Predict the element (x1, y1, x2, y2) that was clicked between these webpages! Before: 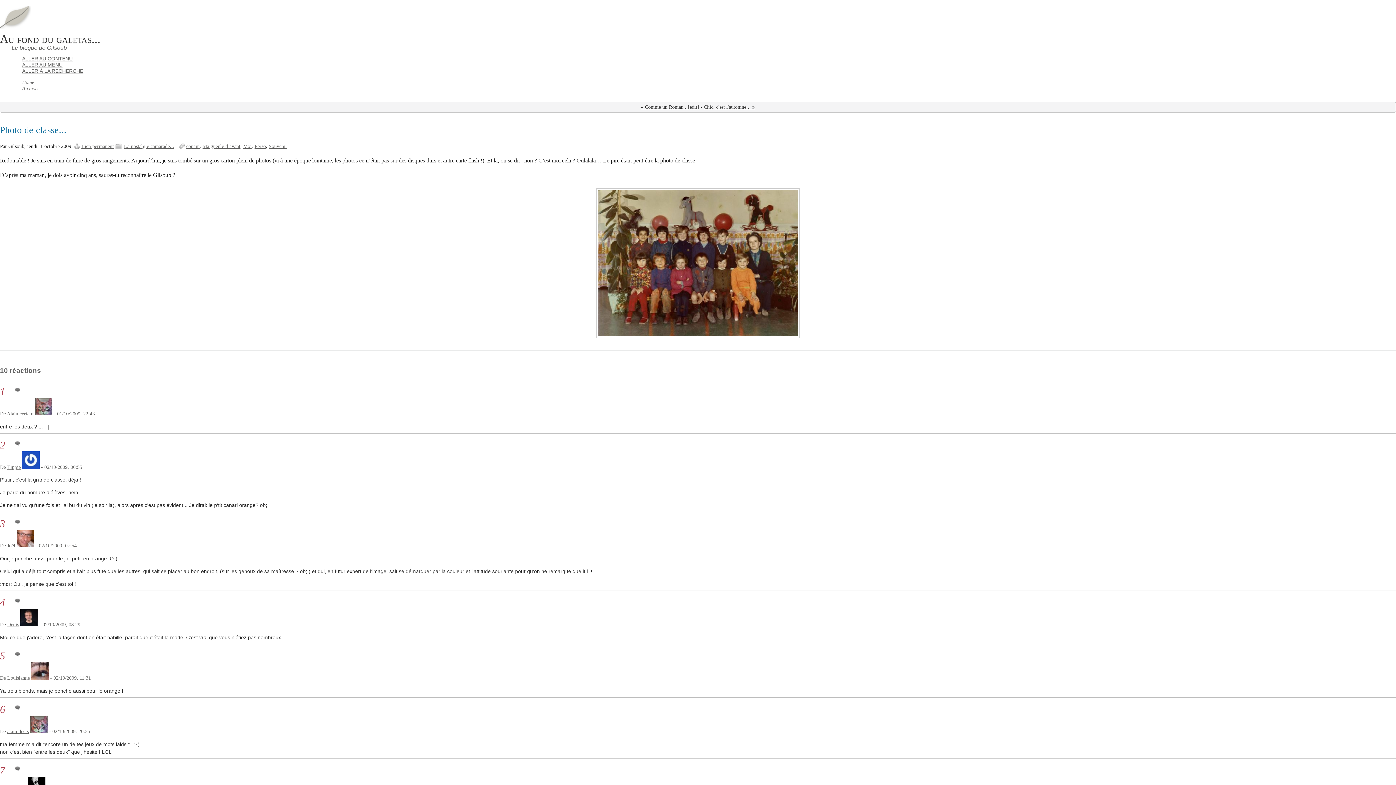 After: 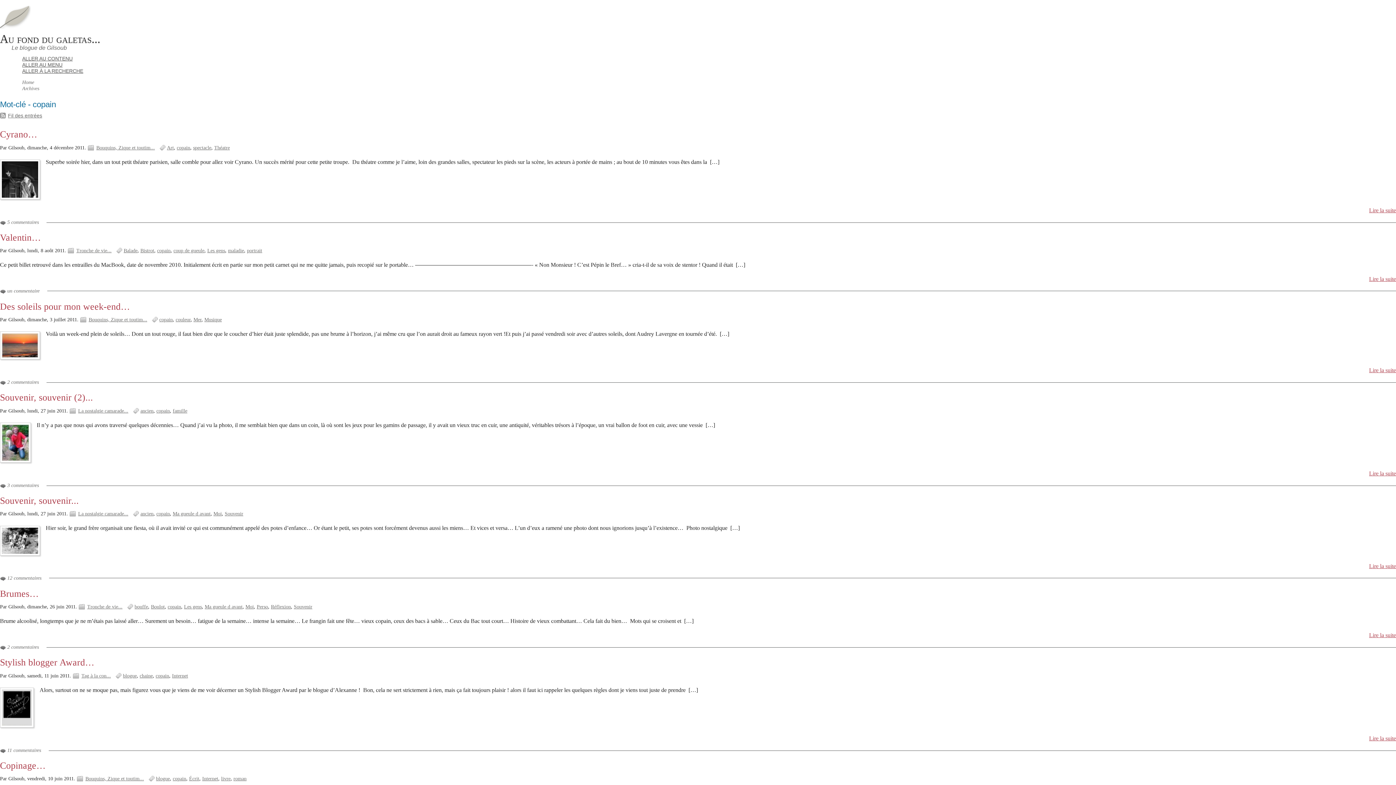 Action: bbox: (186, 143, 199, 149) label: copain